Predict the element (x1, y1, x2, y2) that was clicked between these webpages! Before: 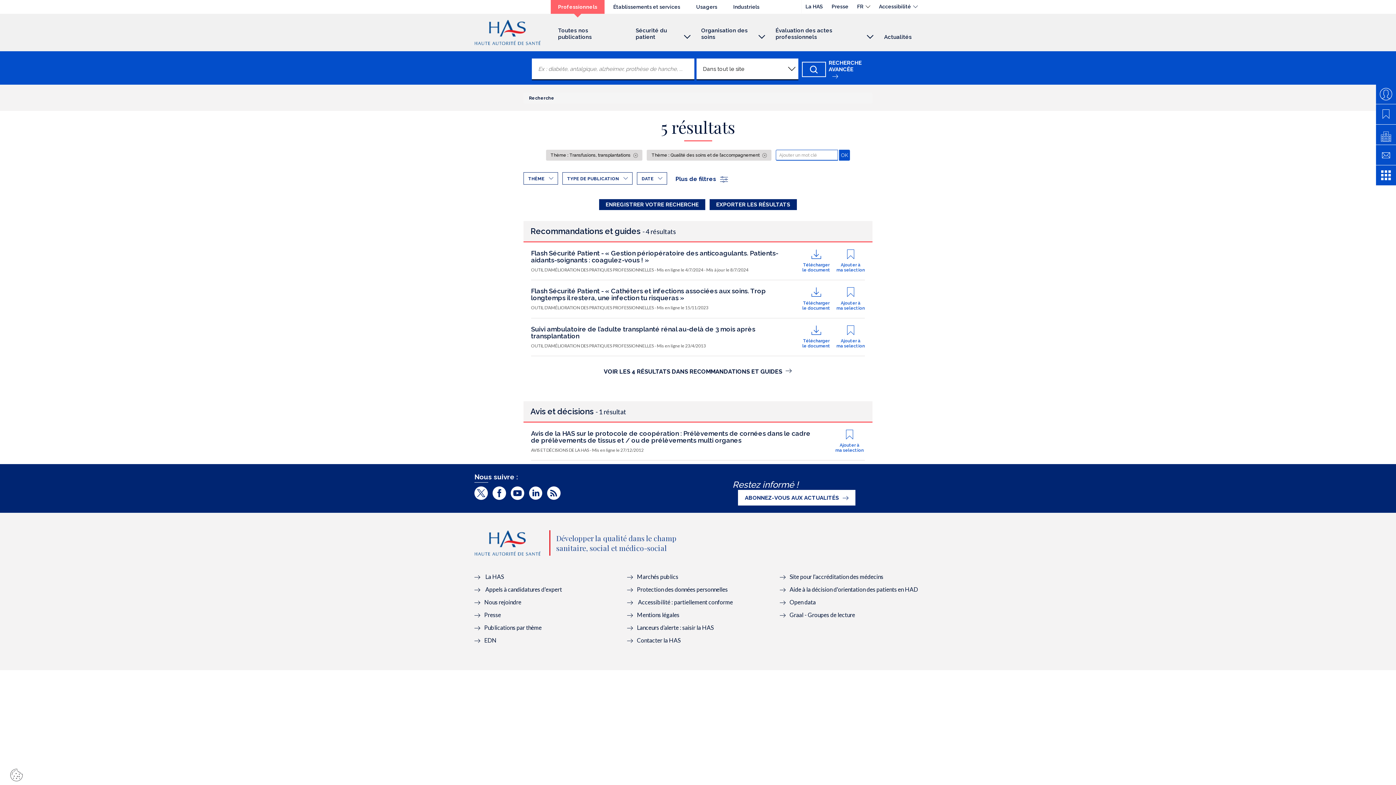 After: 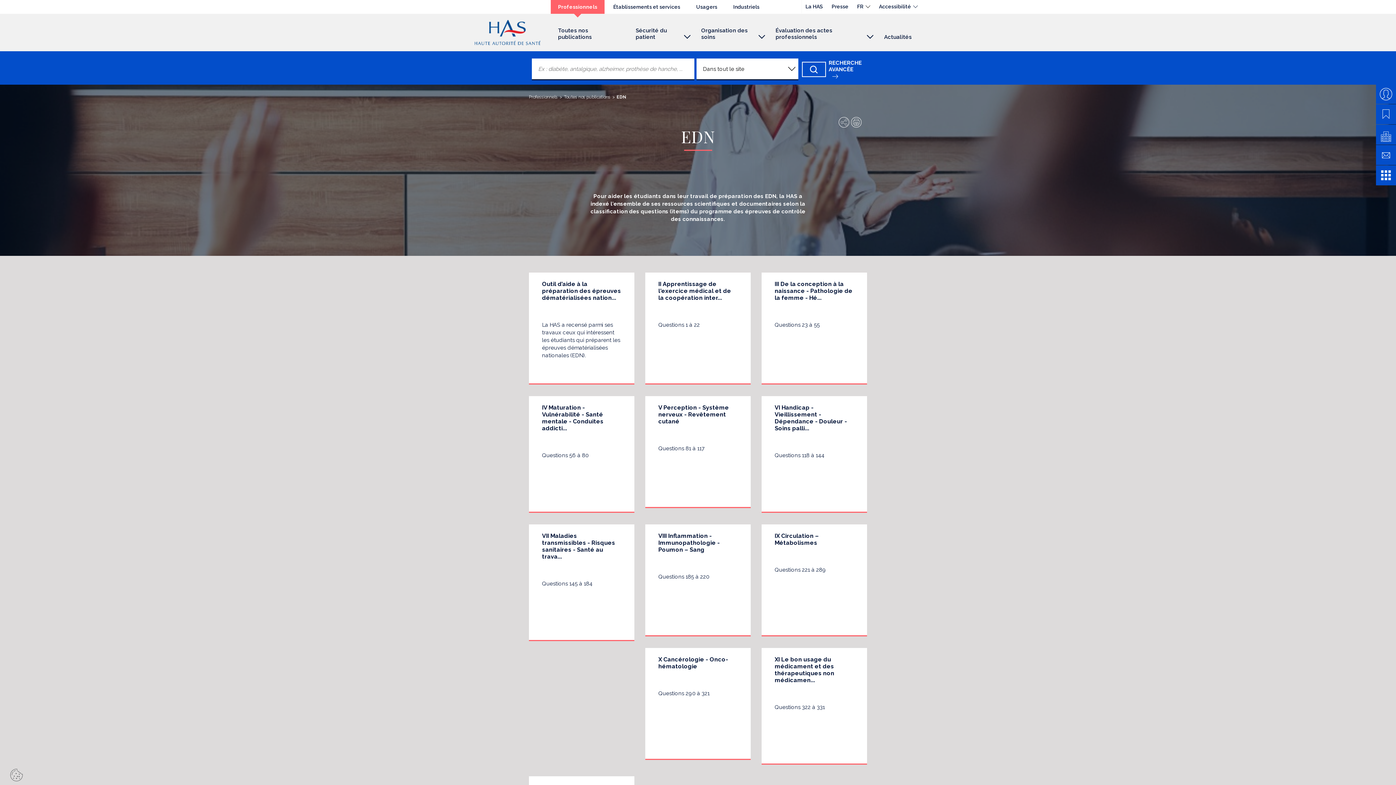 Action: label: EDN bbox: (474, 636, 496, 643)